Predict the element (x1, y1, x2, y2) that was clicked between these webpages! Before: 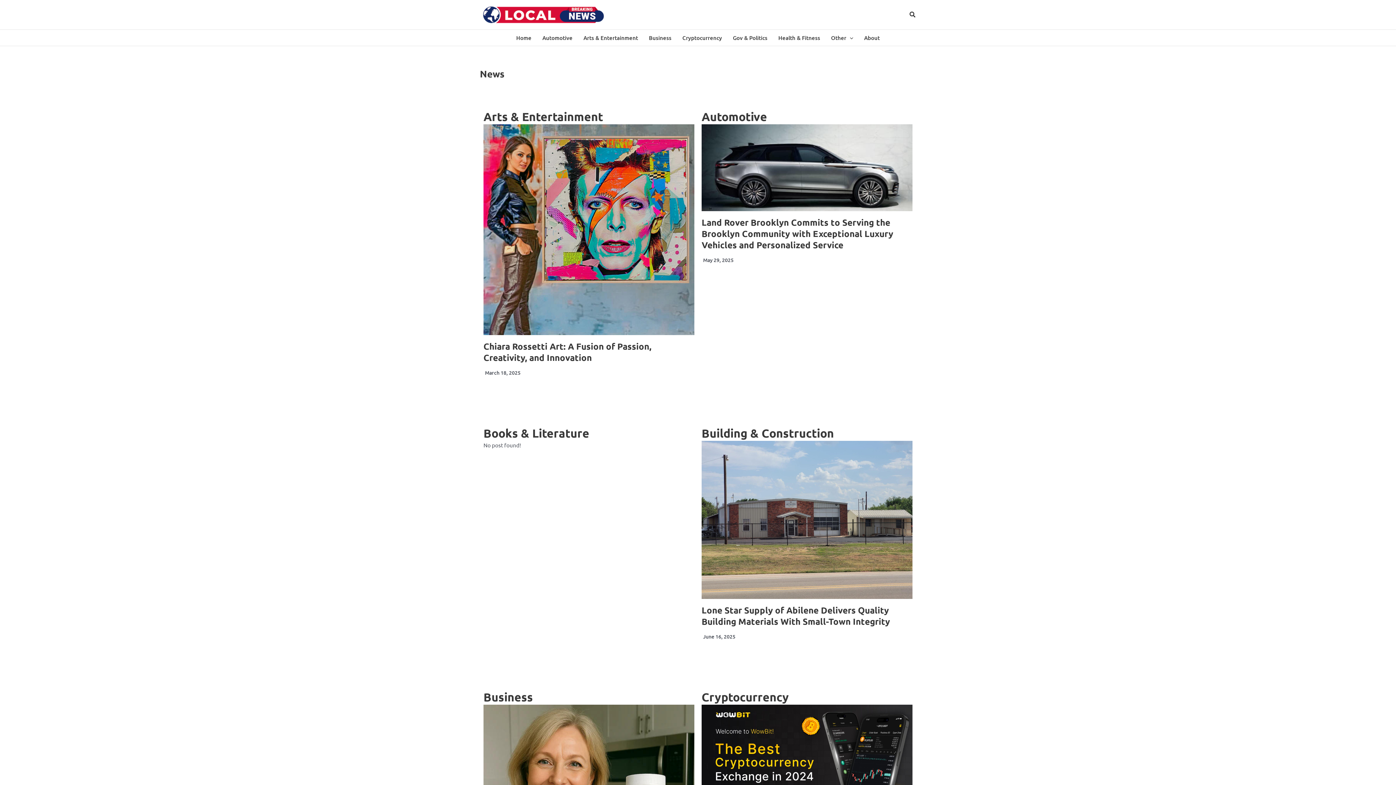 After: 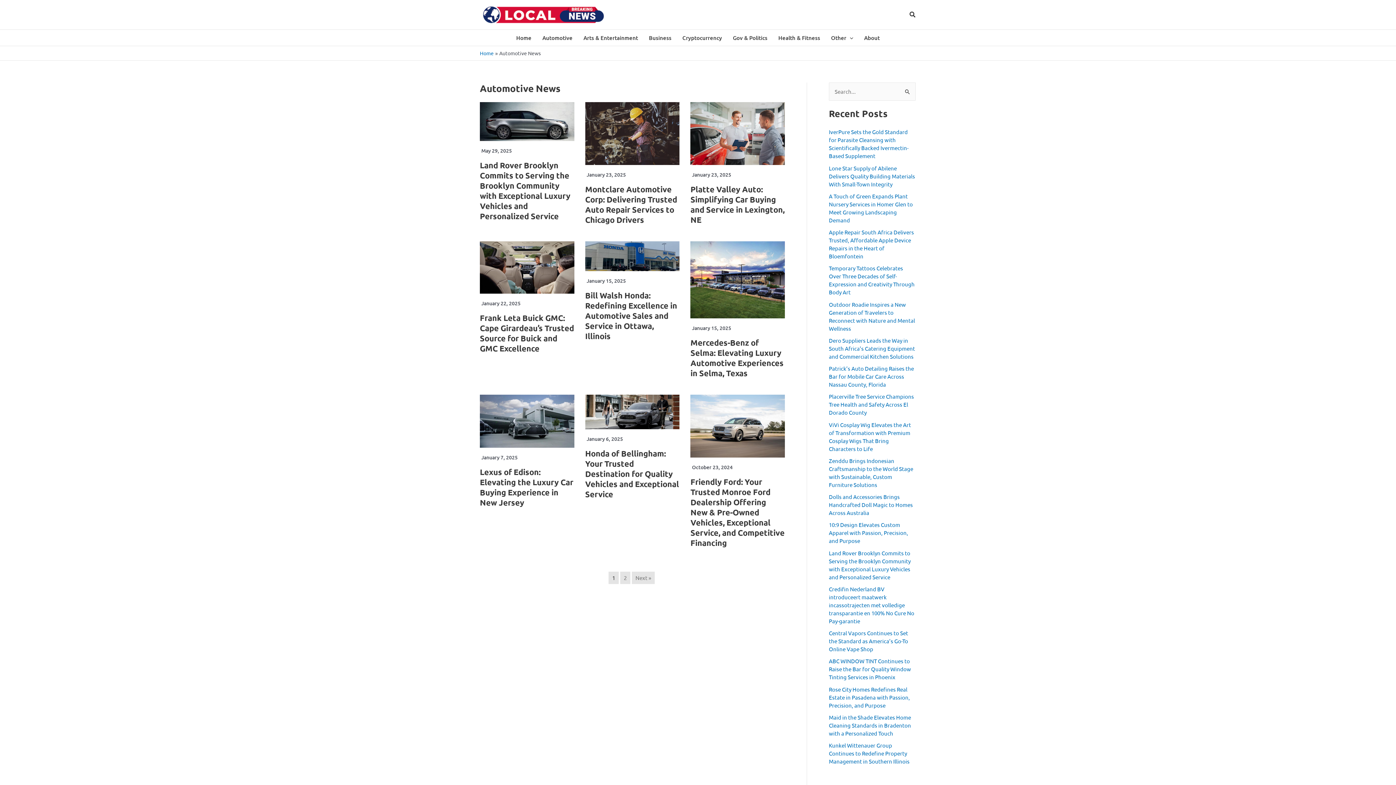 Action: bbox: (537, 29, 578, 45) label: Automotive